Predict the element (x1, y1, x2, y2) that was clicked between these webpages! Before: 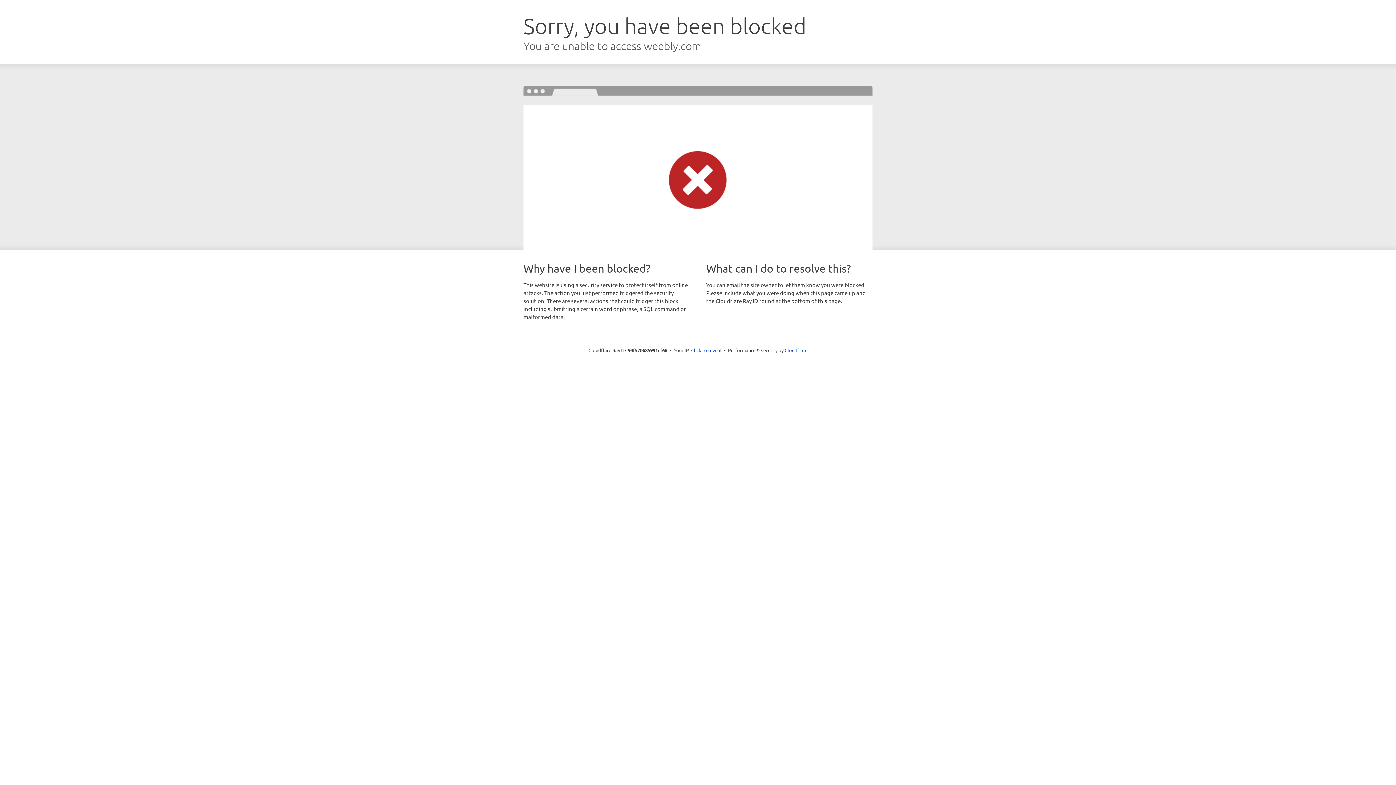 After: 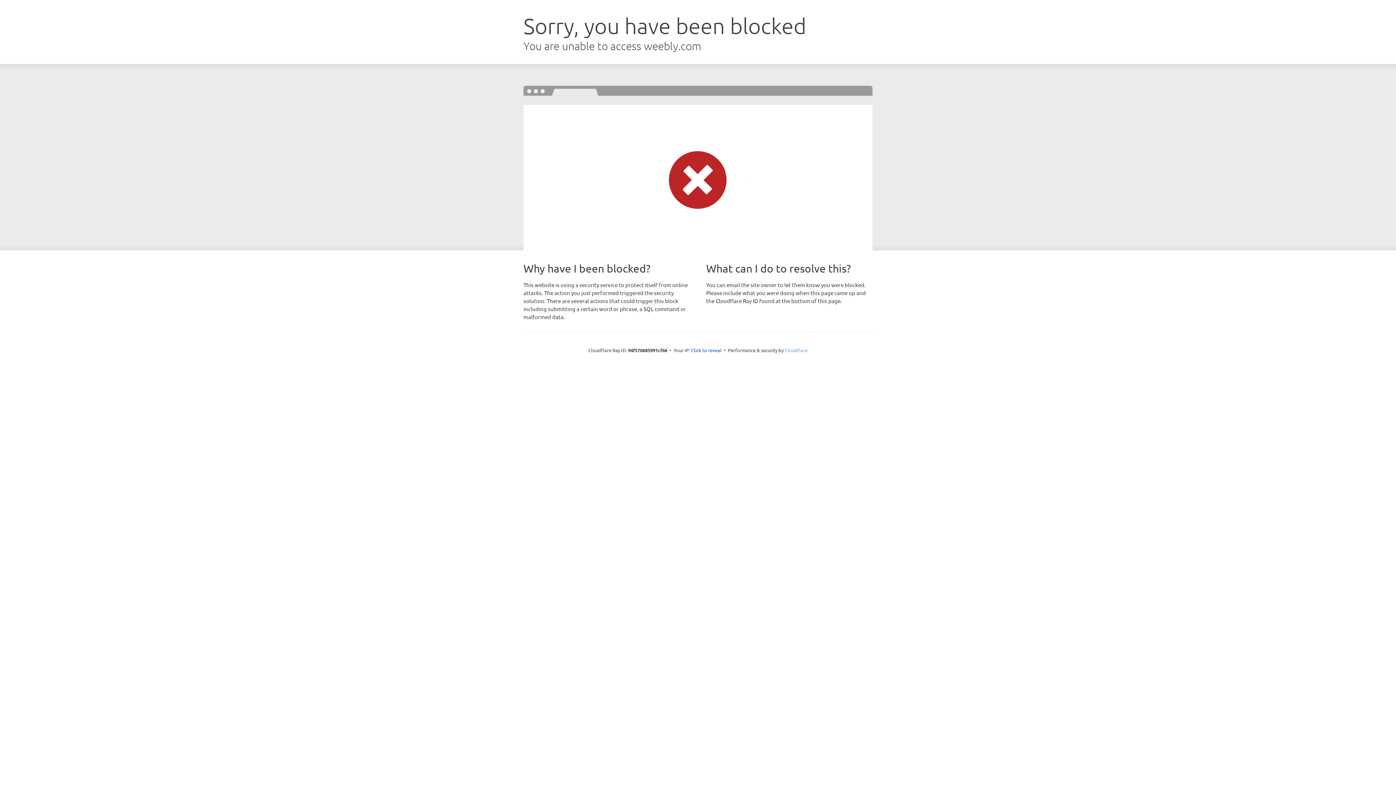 Action: bbox: (784, 347, 807, 353) label: Cloudflare